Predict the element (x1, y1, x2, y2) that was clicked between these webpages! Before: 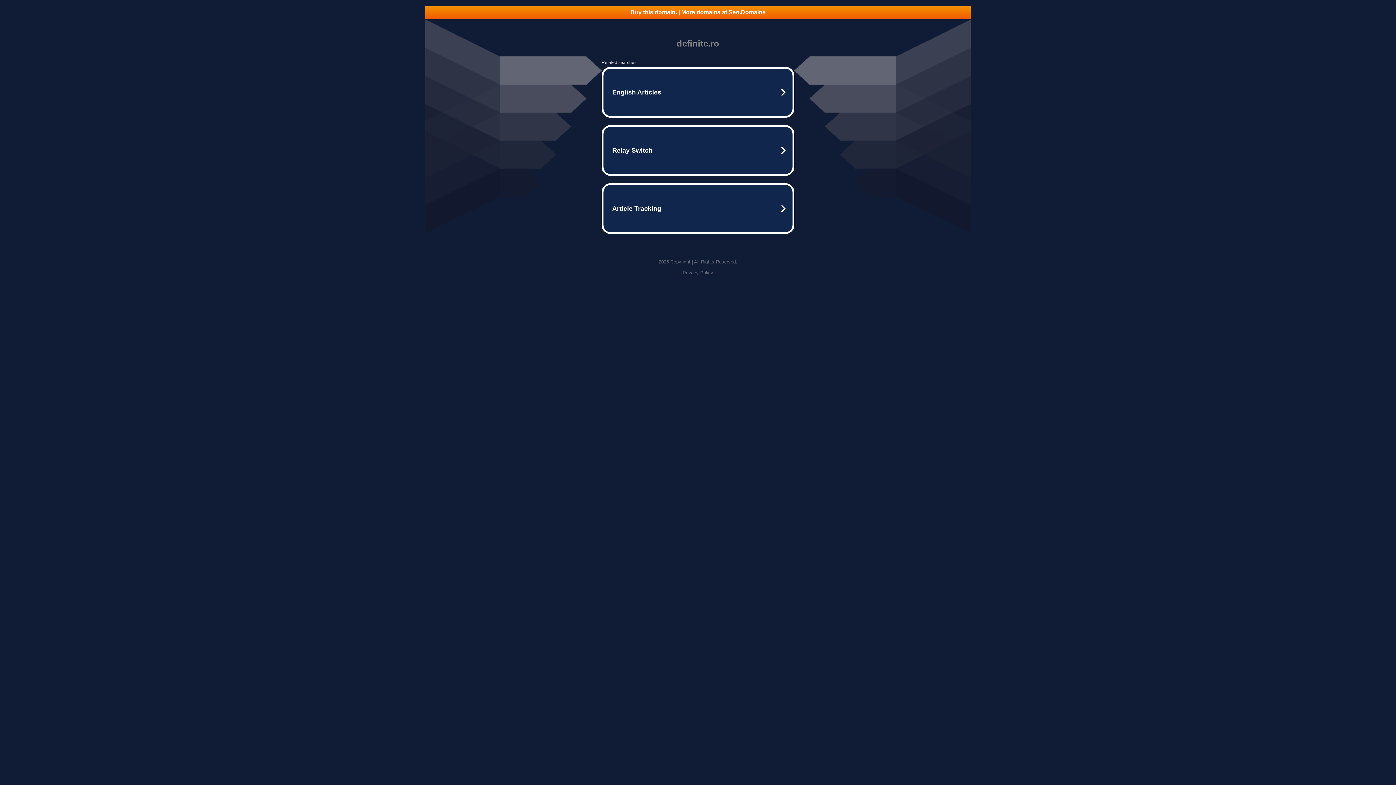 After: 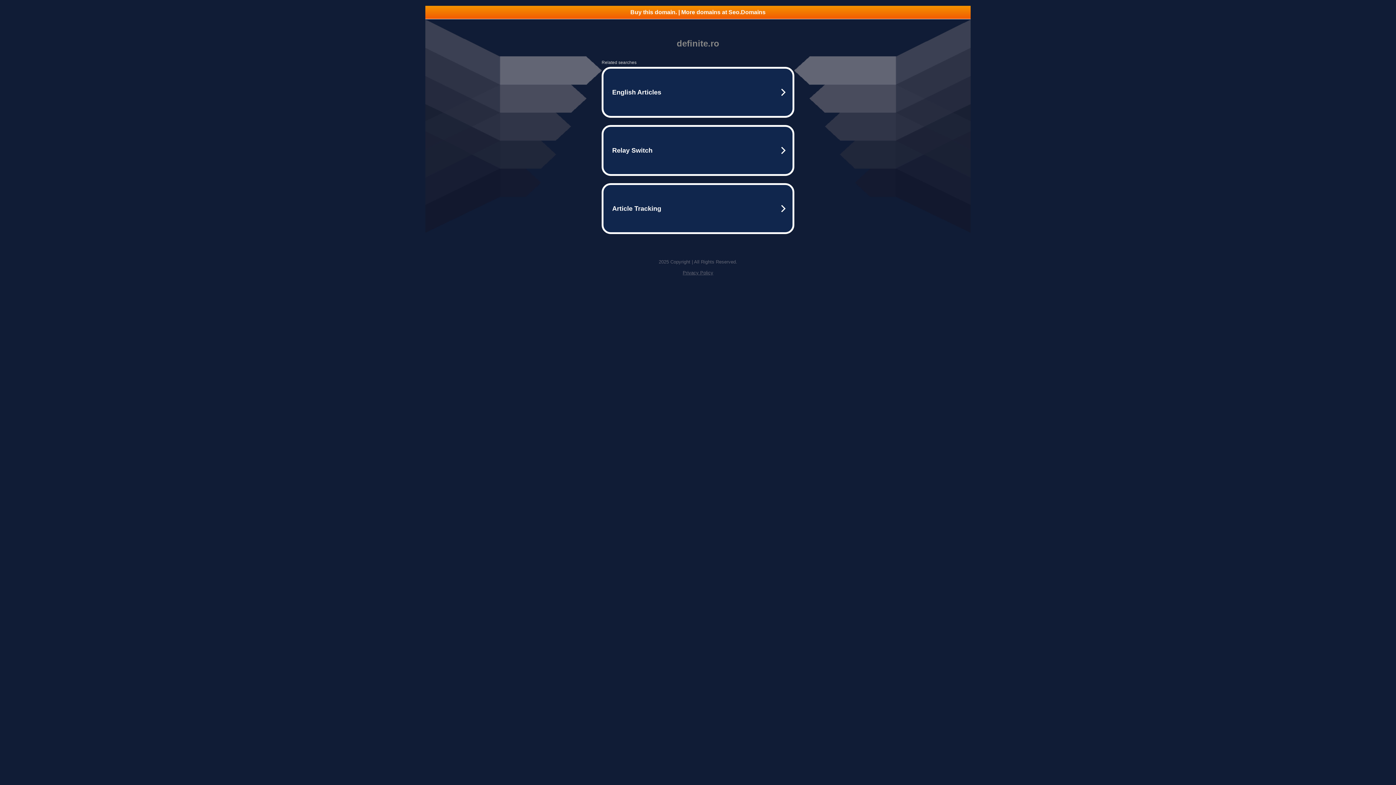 Action: label: Privacy Policy bbox: (682, 270, 713, 275)